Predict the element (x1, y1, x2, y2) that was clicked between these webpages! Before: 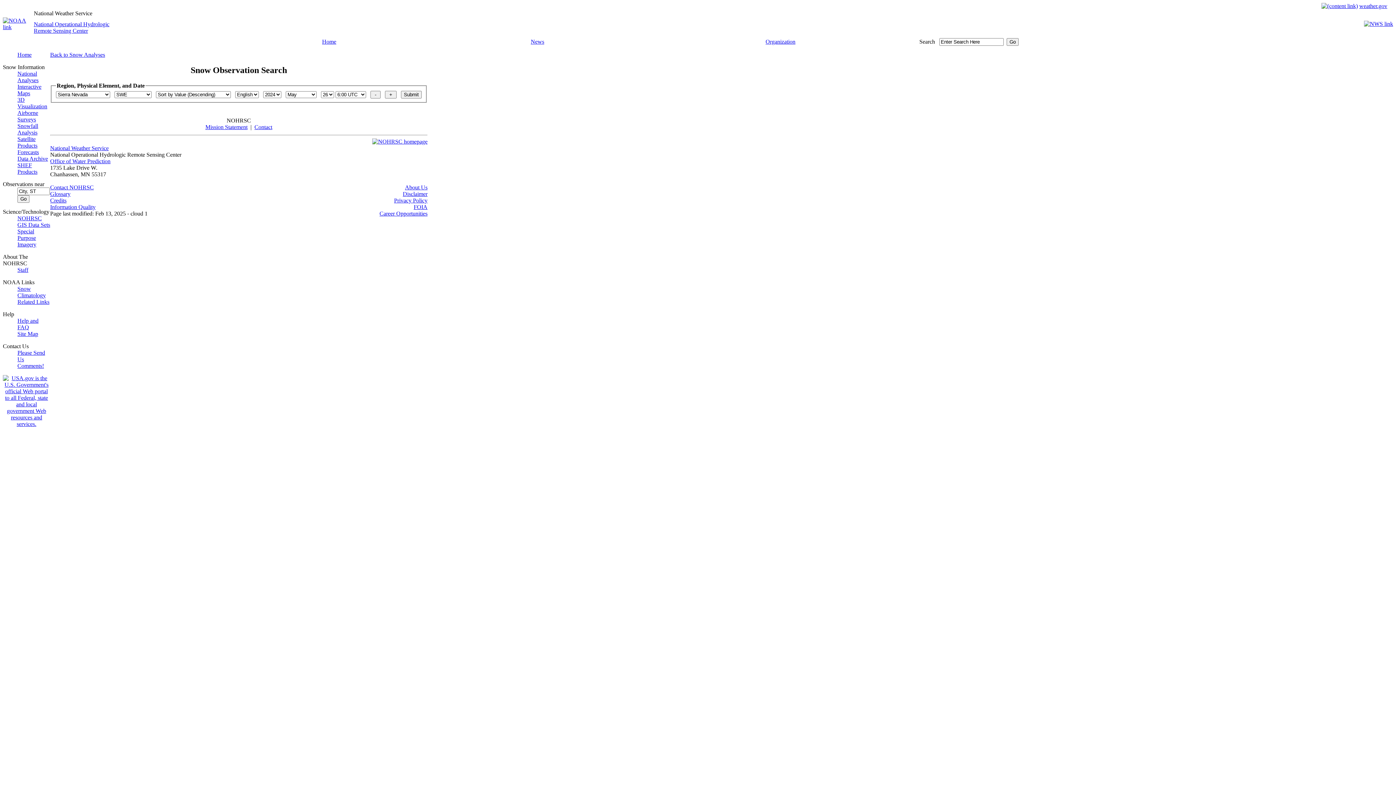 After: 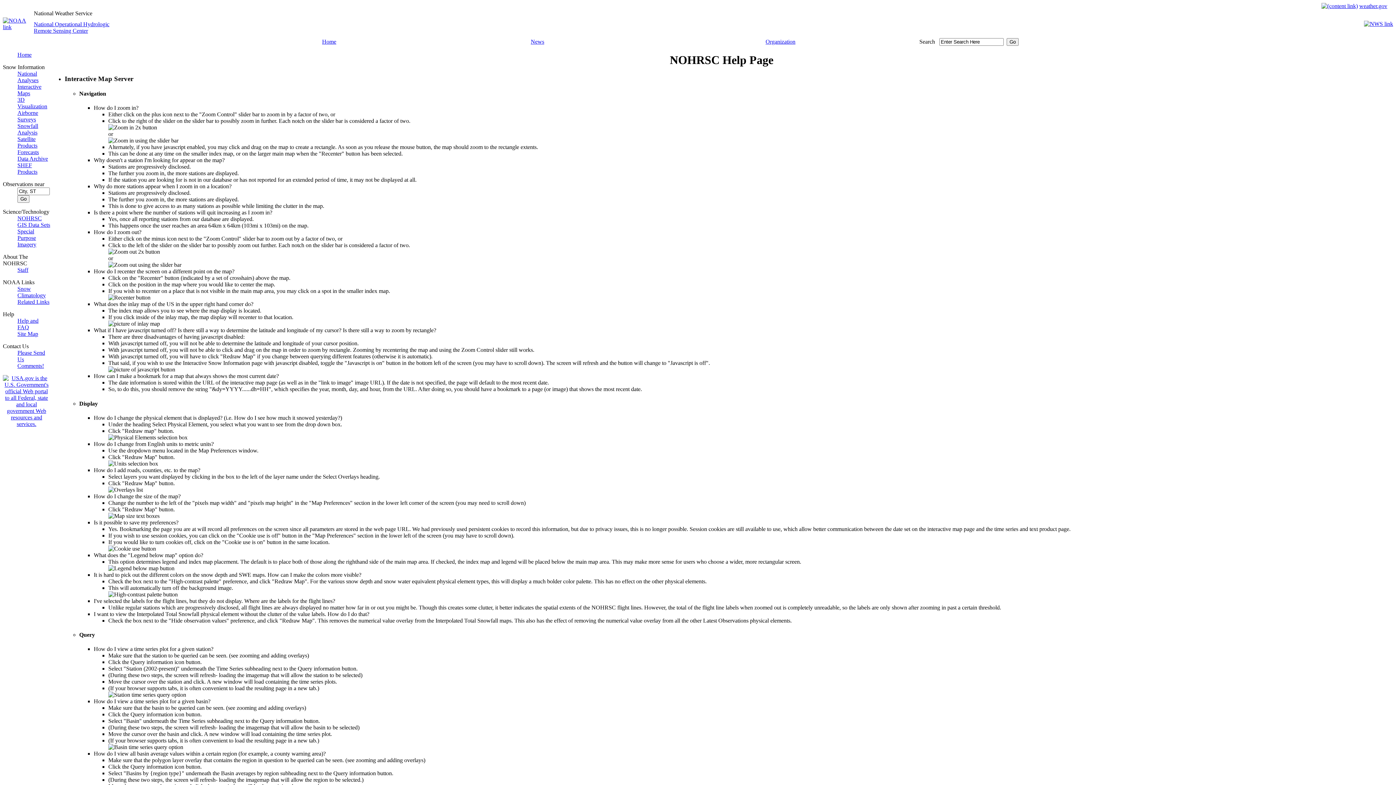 Action: label: Help and FAQ bbox: (17, 317, 38, 330)